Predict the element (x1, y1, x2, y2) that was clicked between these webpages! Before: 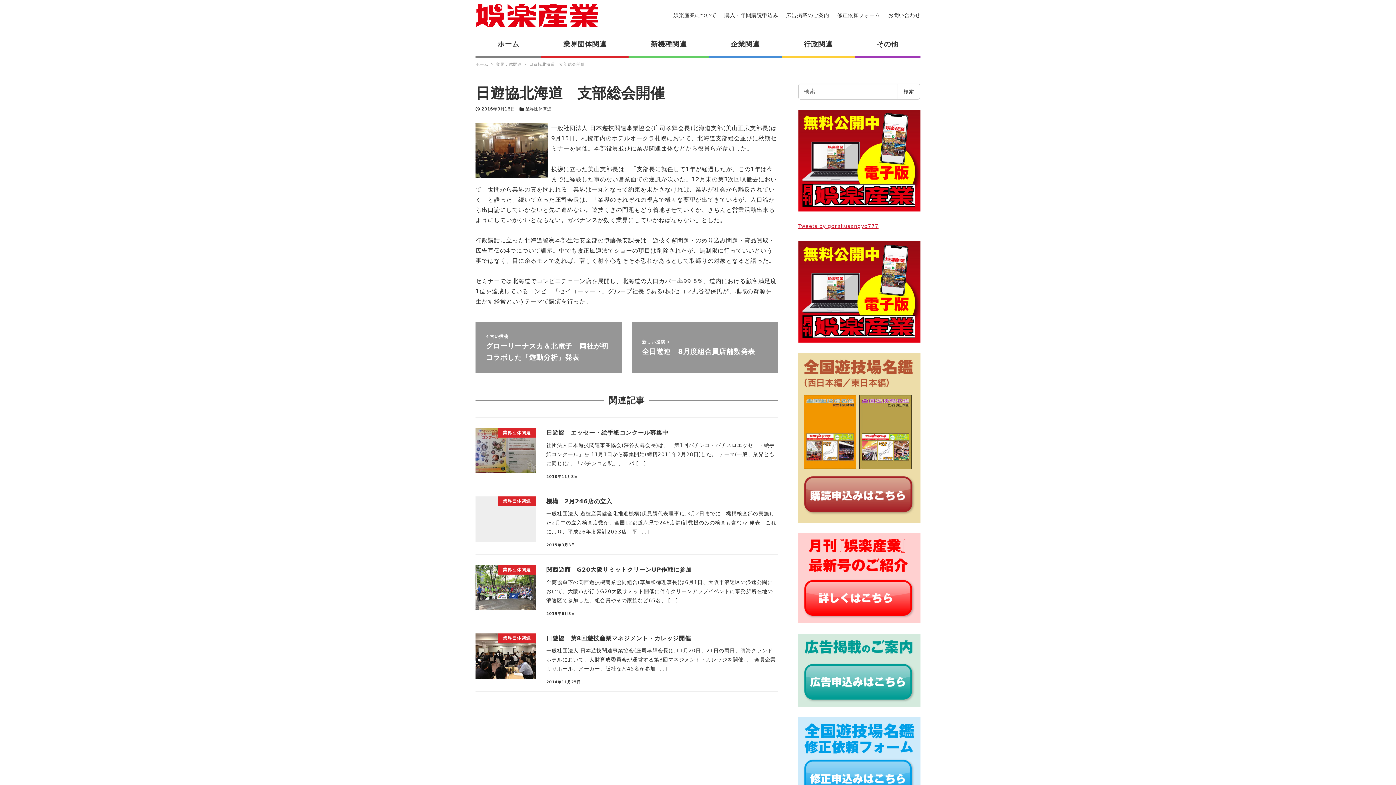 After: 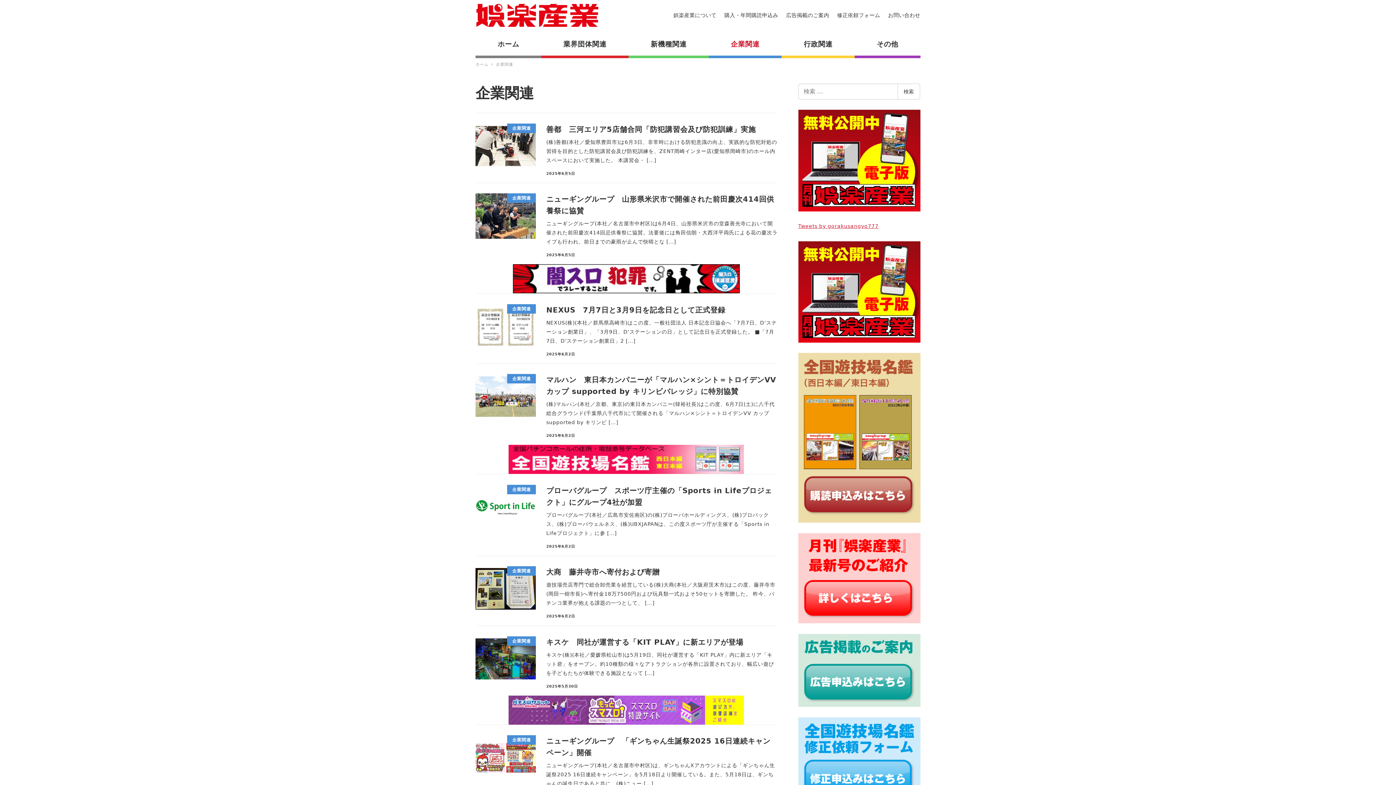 Action: label: 企業関連 bbox: (708, 33, 781, 55)